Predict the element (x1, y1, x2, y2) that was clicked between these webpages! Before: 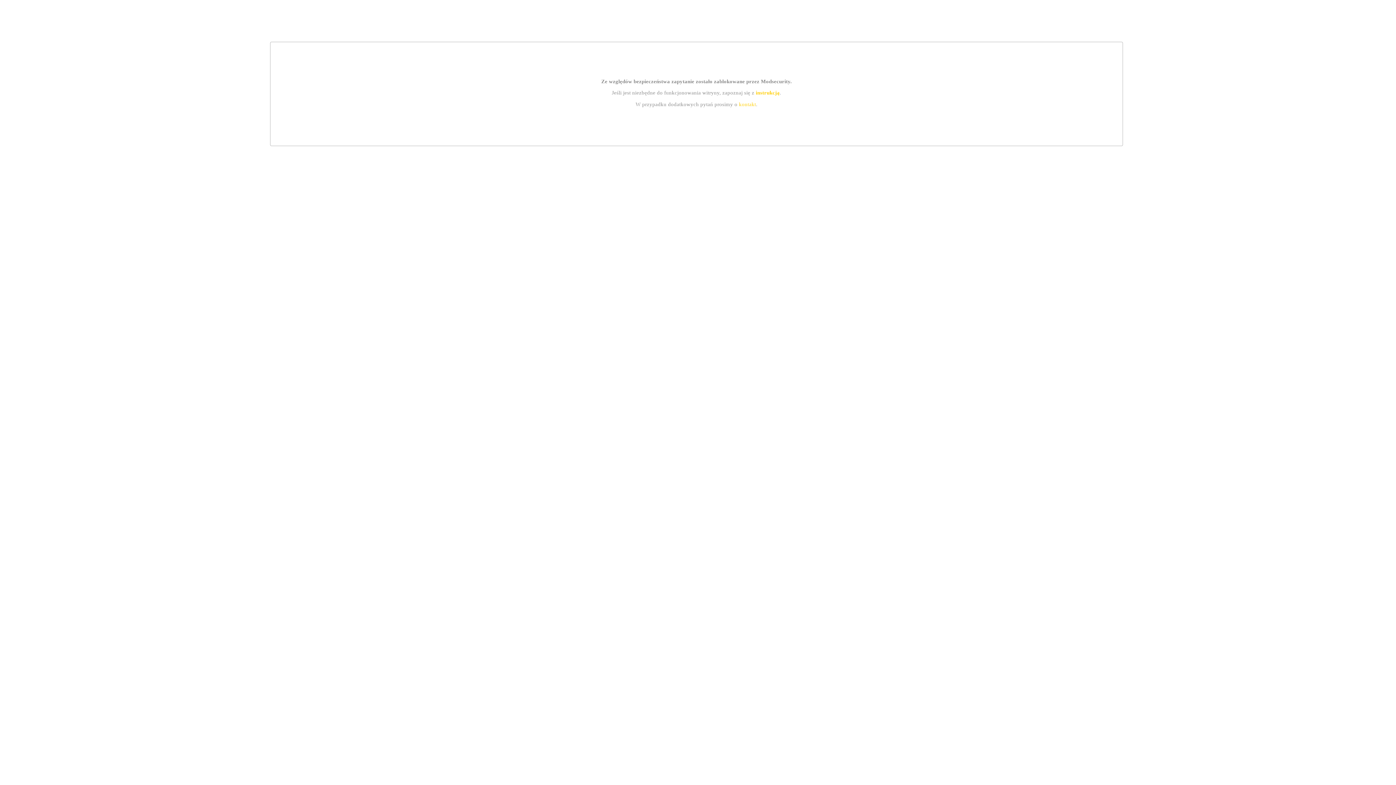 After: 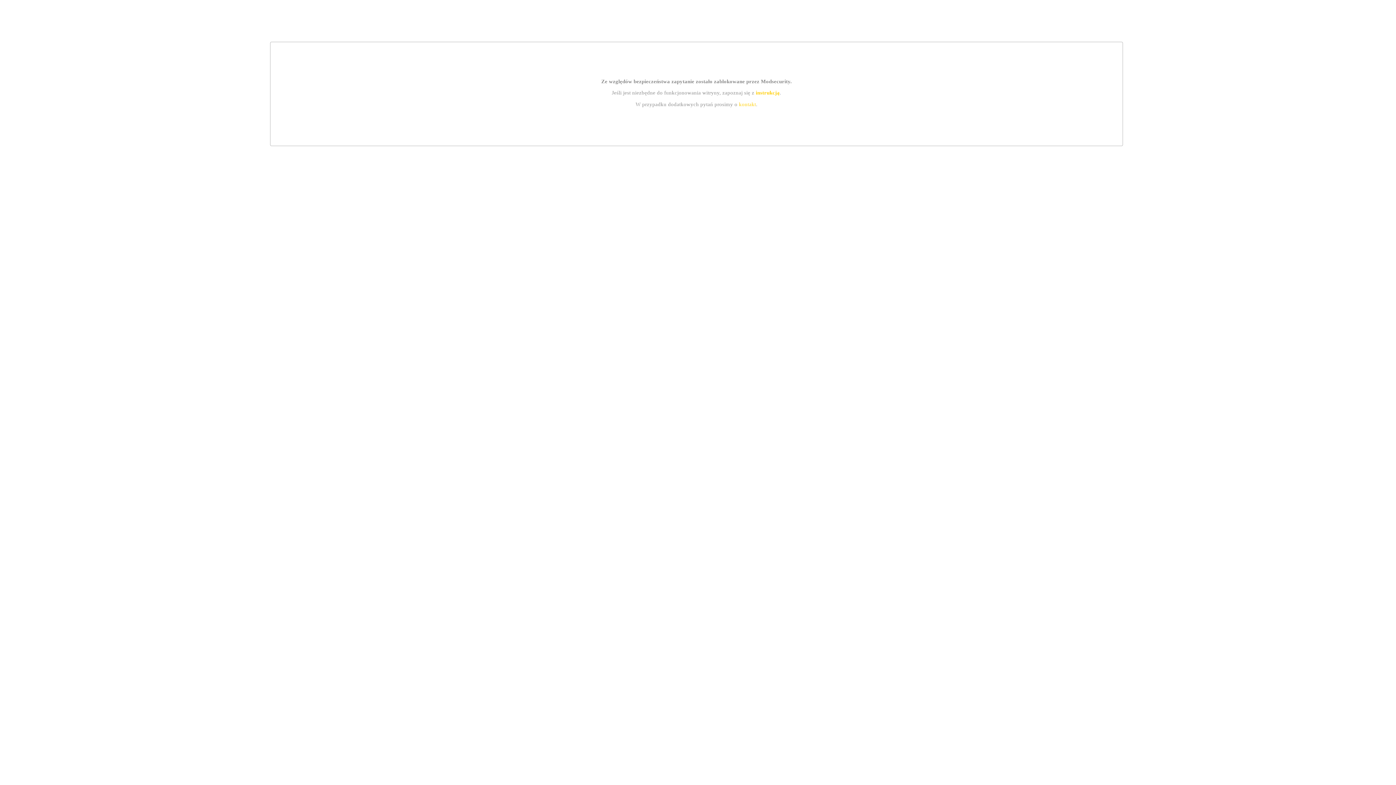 Action: label: kontakt bbox: (739, 101, 756, 107)